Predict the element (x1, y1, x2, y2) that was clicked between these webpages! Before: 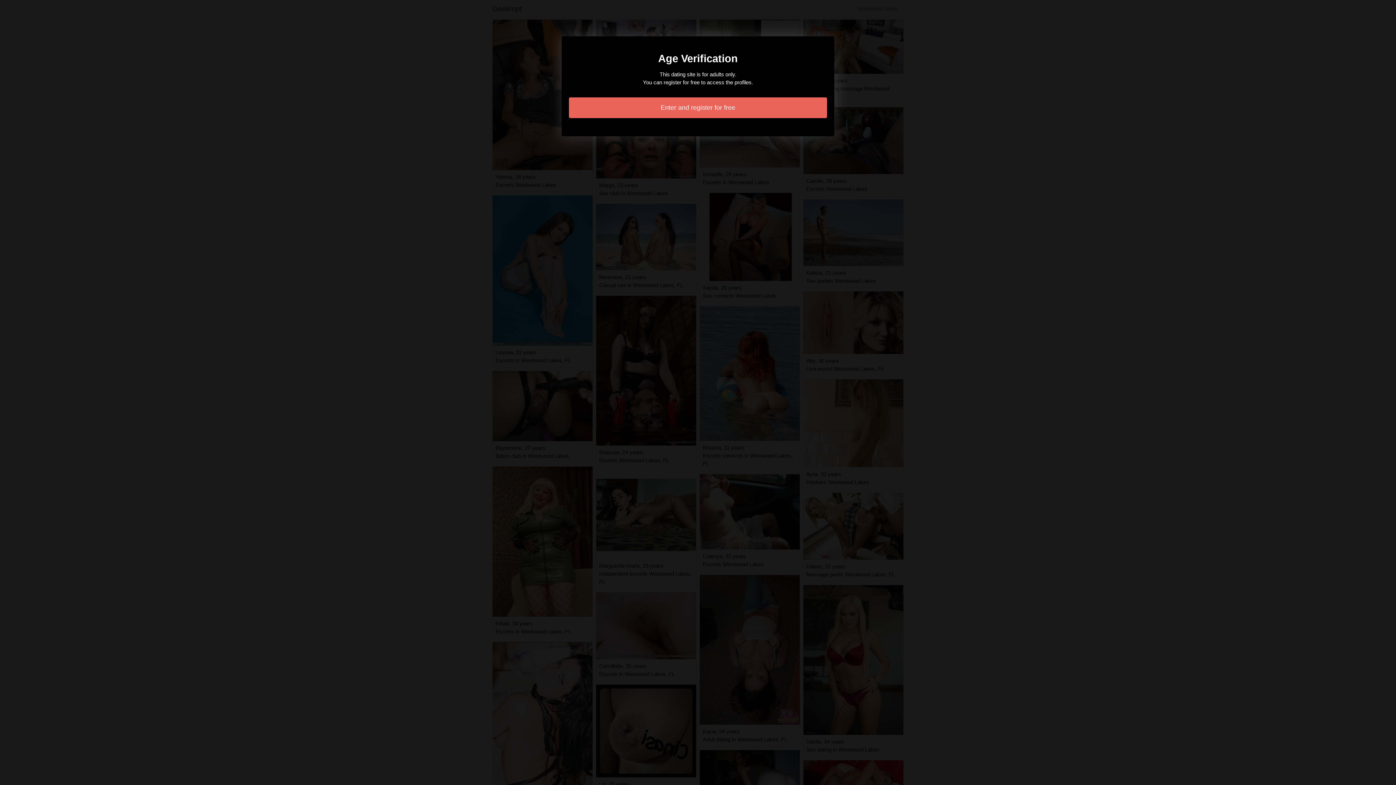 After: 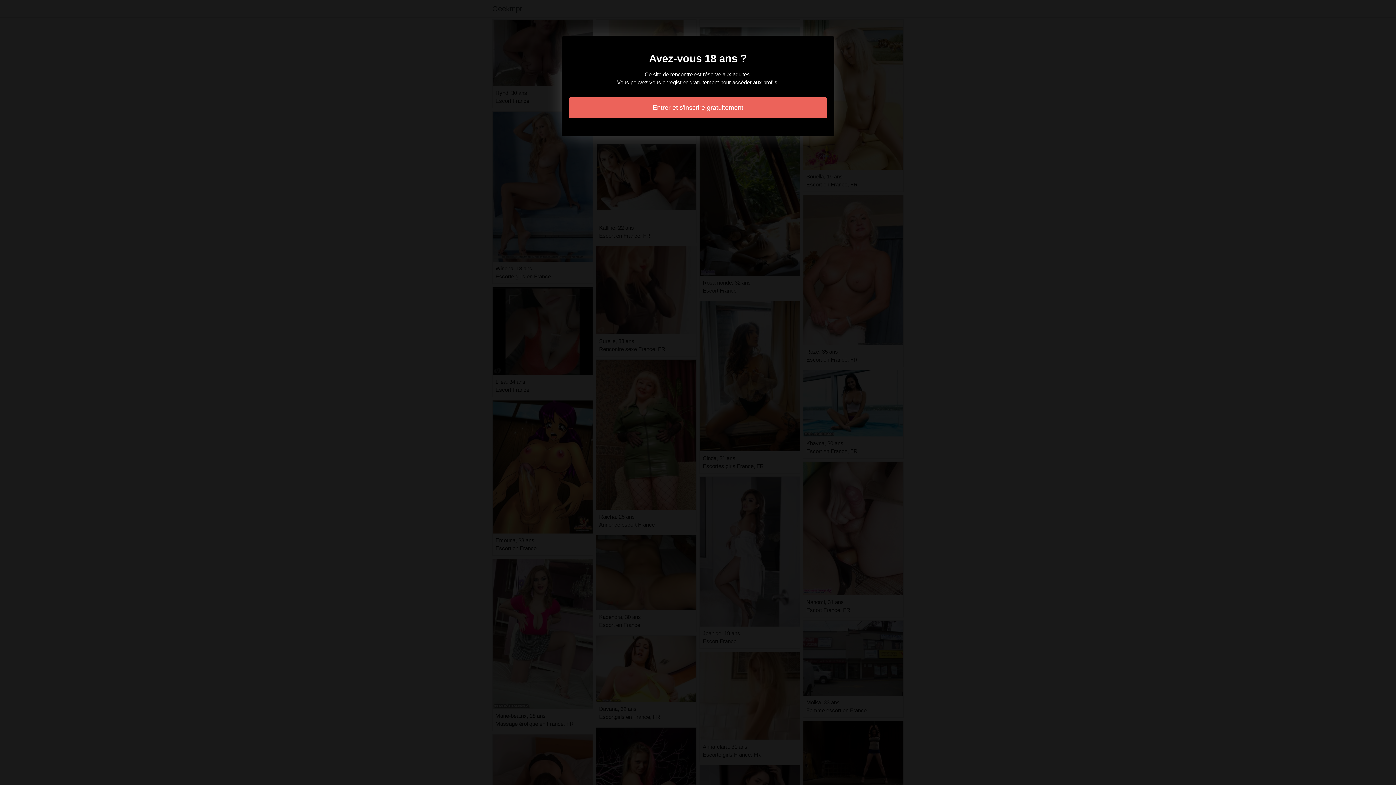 Action: bbox: (569, 97, 827, 118) label: Enter and register for free